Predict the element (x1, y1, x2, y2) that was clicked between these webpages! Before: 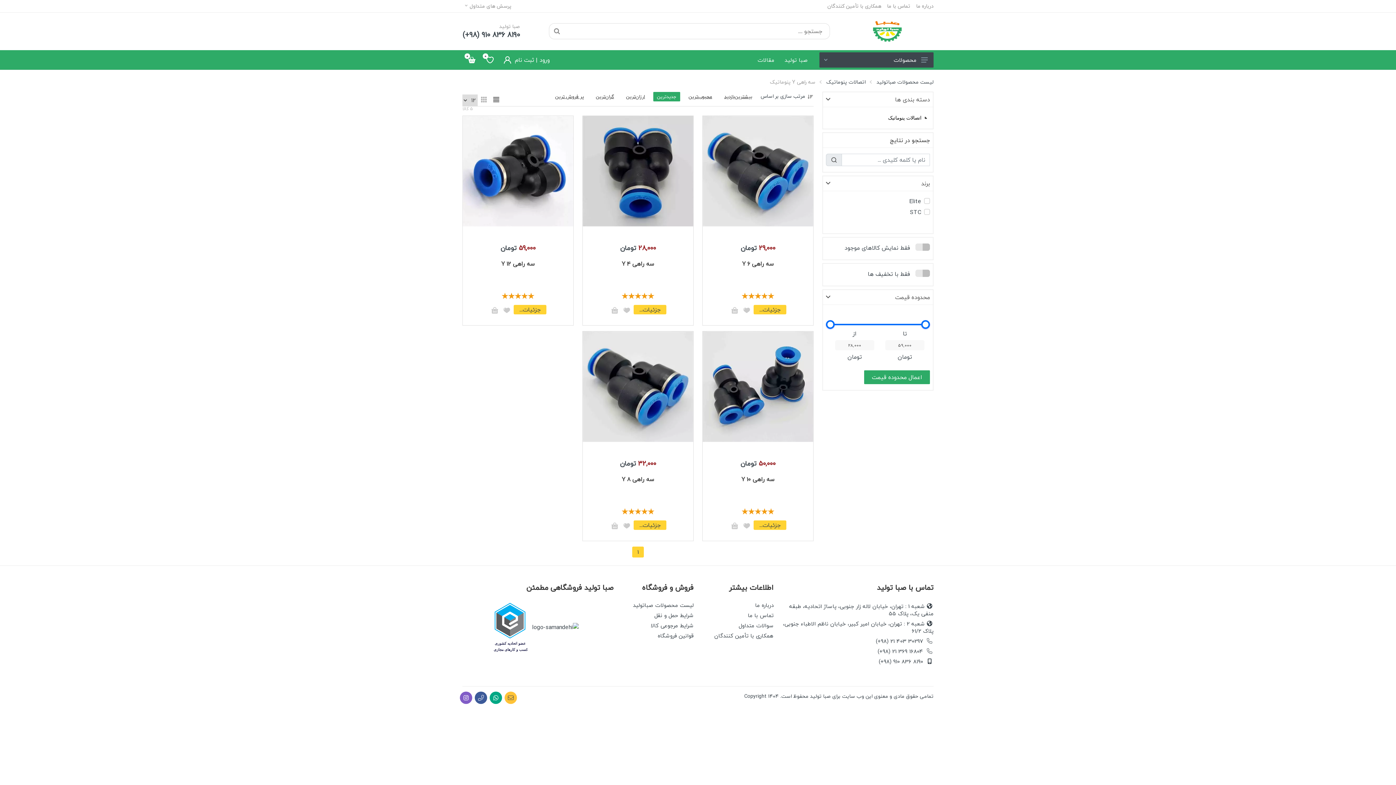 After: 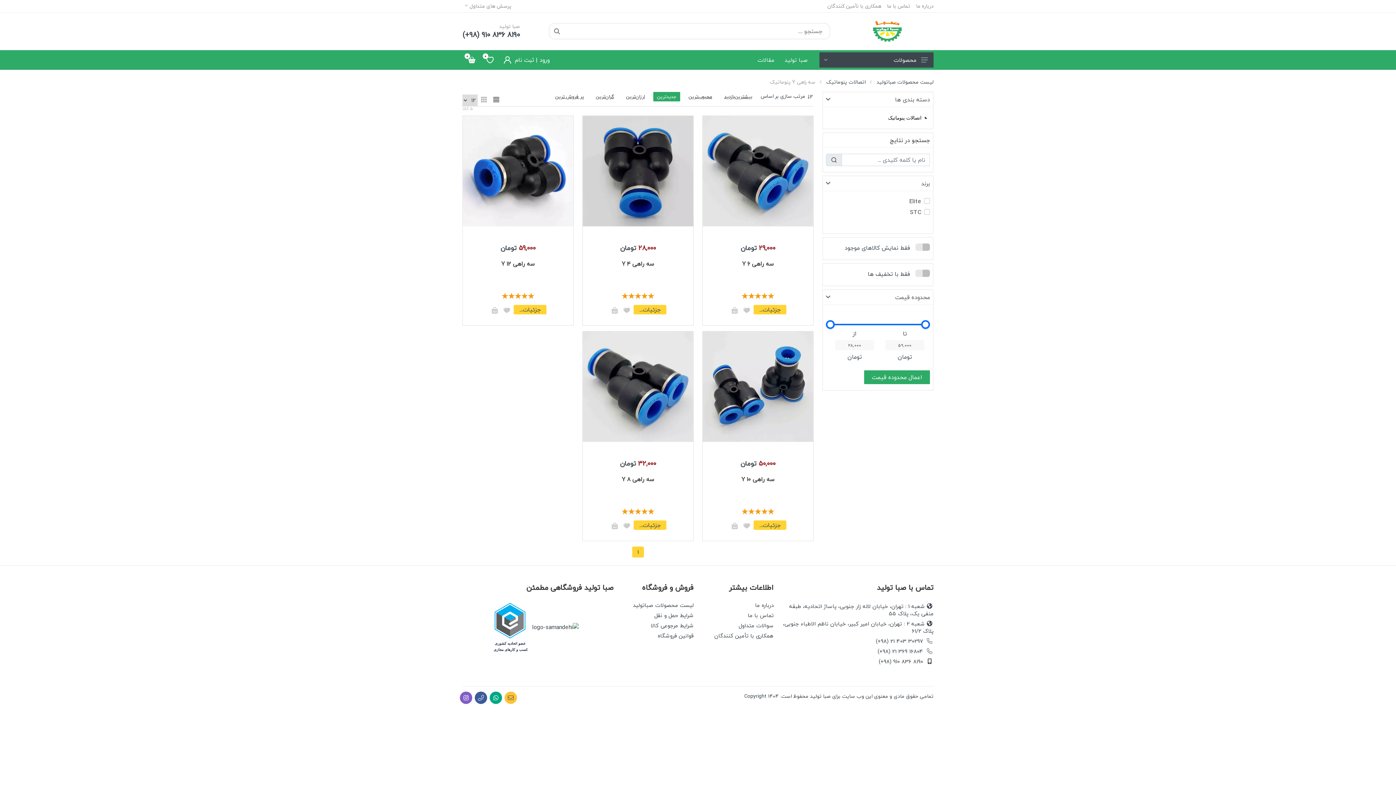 Action: bbox: (632, 546, 644, 557) label: 1